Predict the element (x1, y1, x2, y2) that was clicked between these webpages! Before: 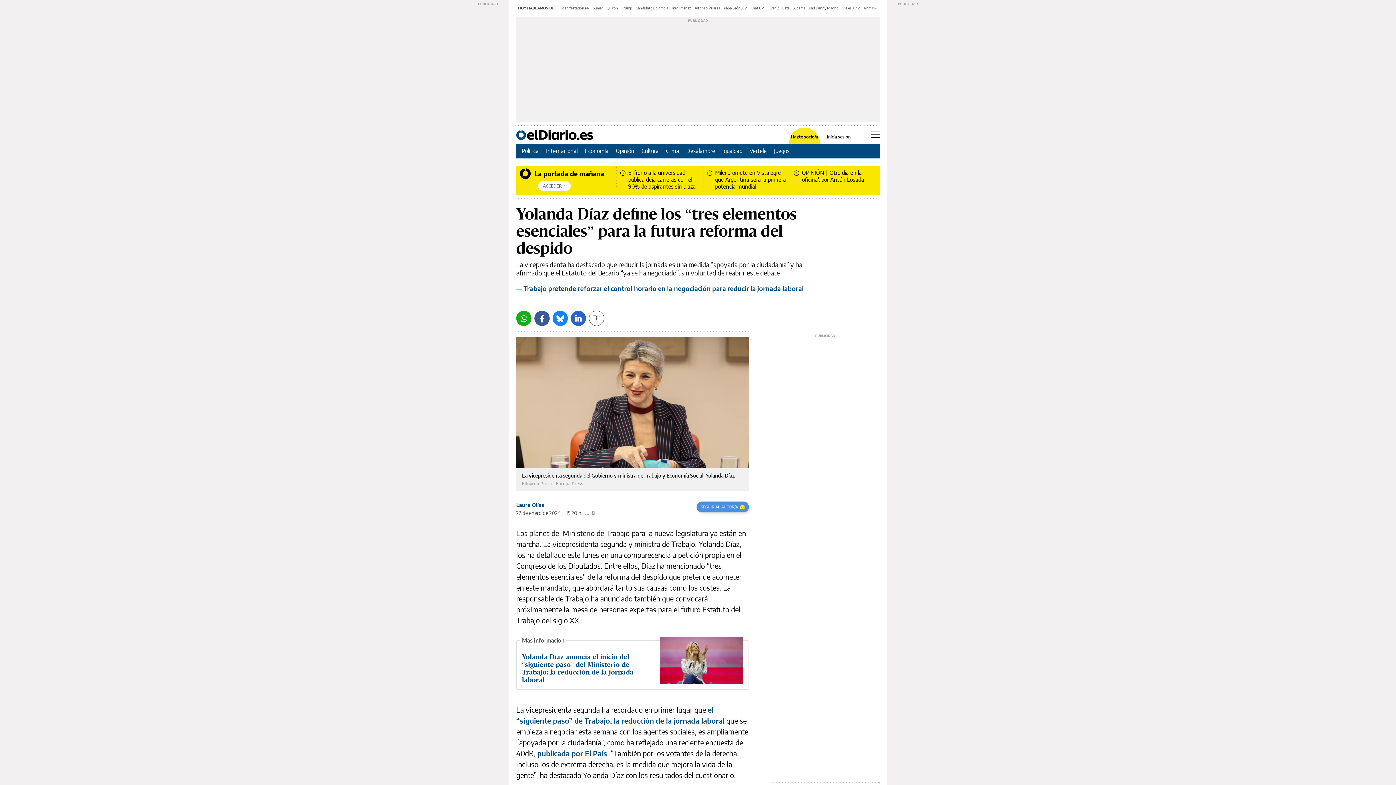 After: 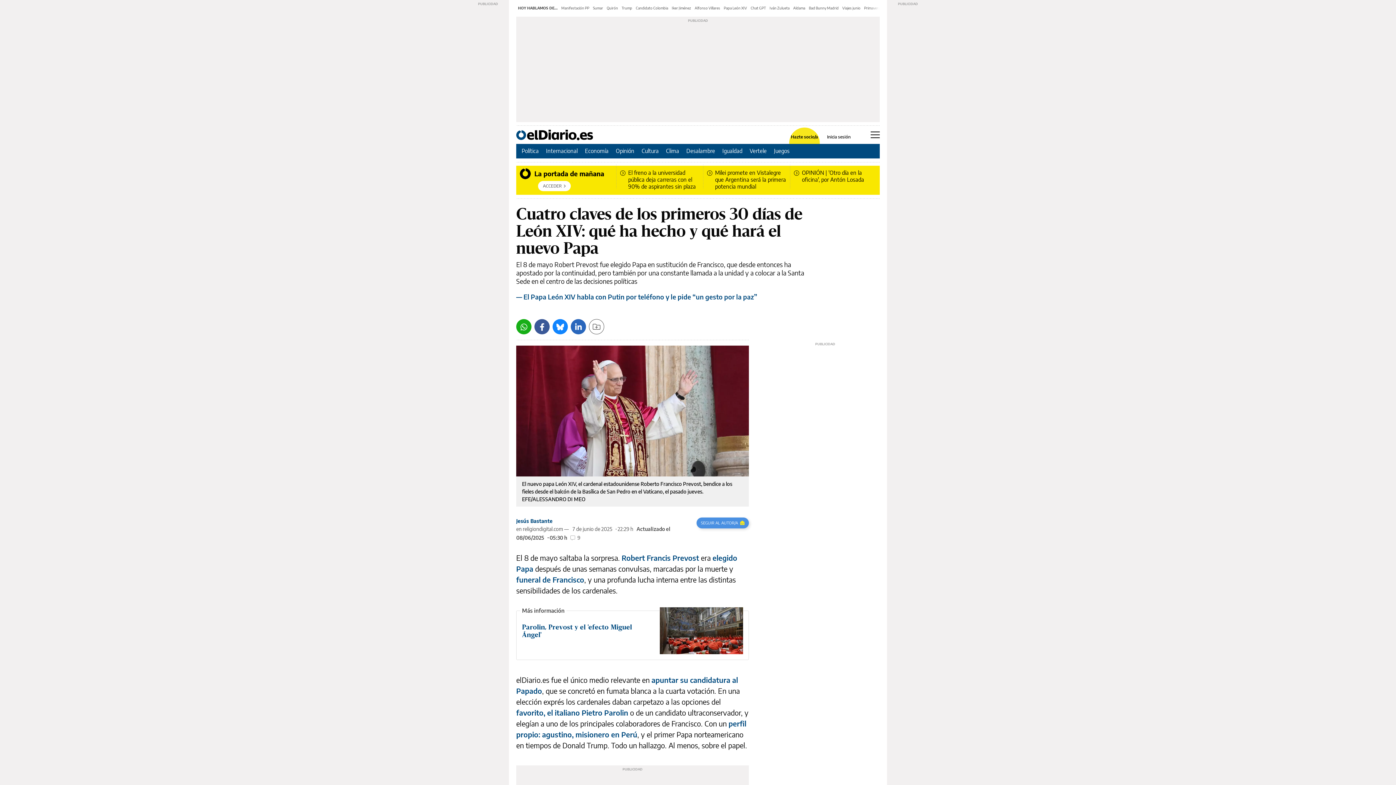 Action: bbox: (724, 5, 747, 10) label: Papa León XIV